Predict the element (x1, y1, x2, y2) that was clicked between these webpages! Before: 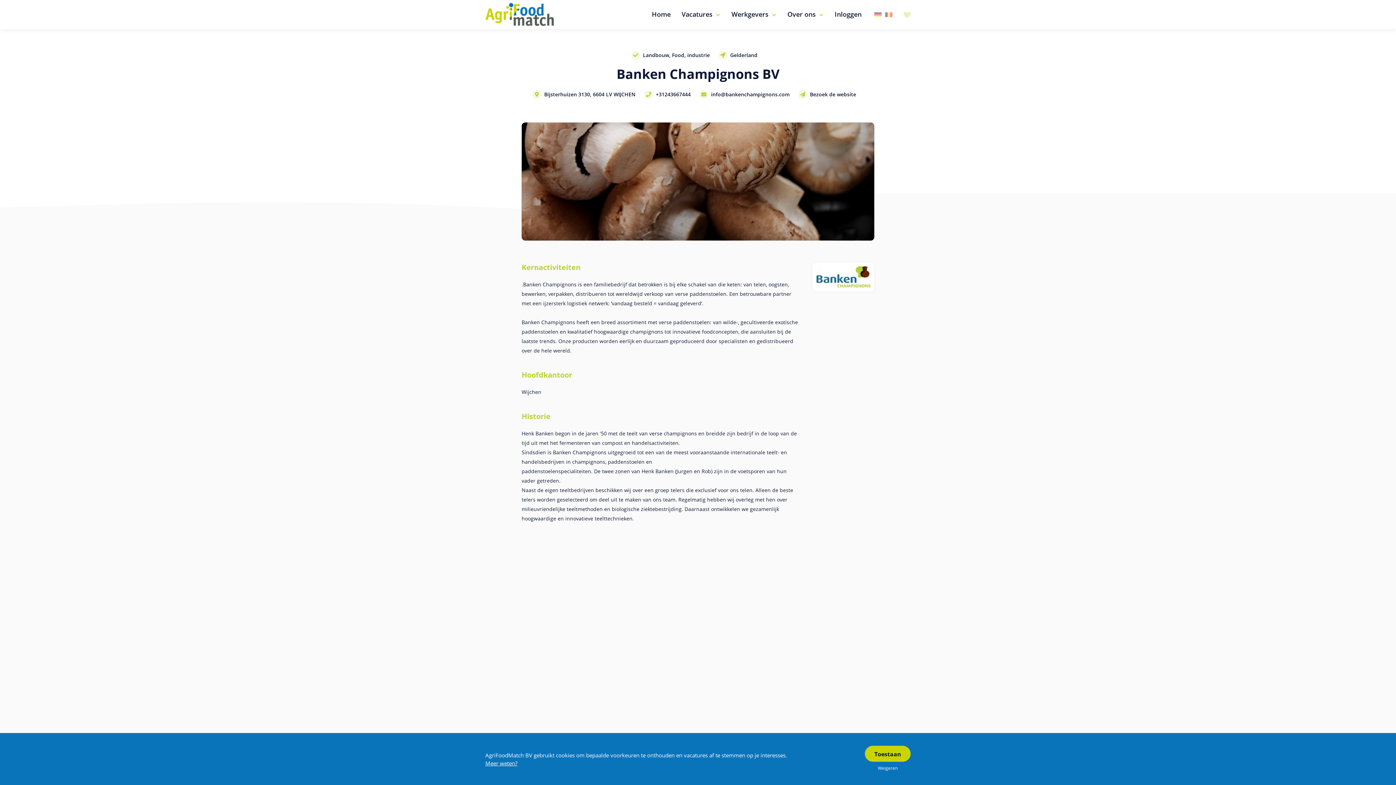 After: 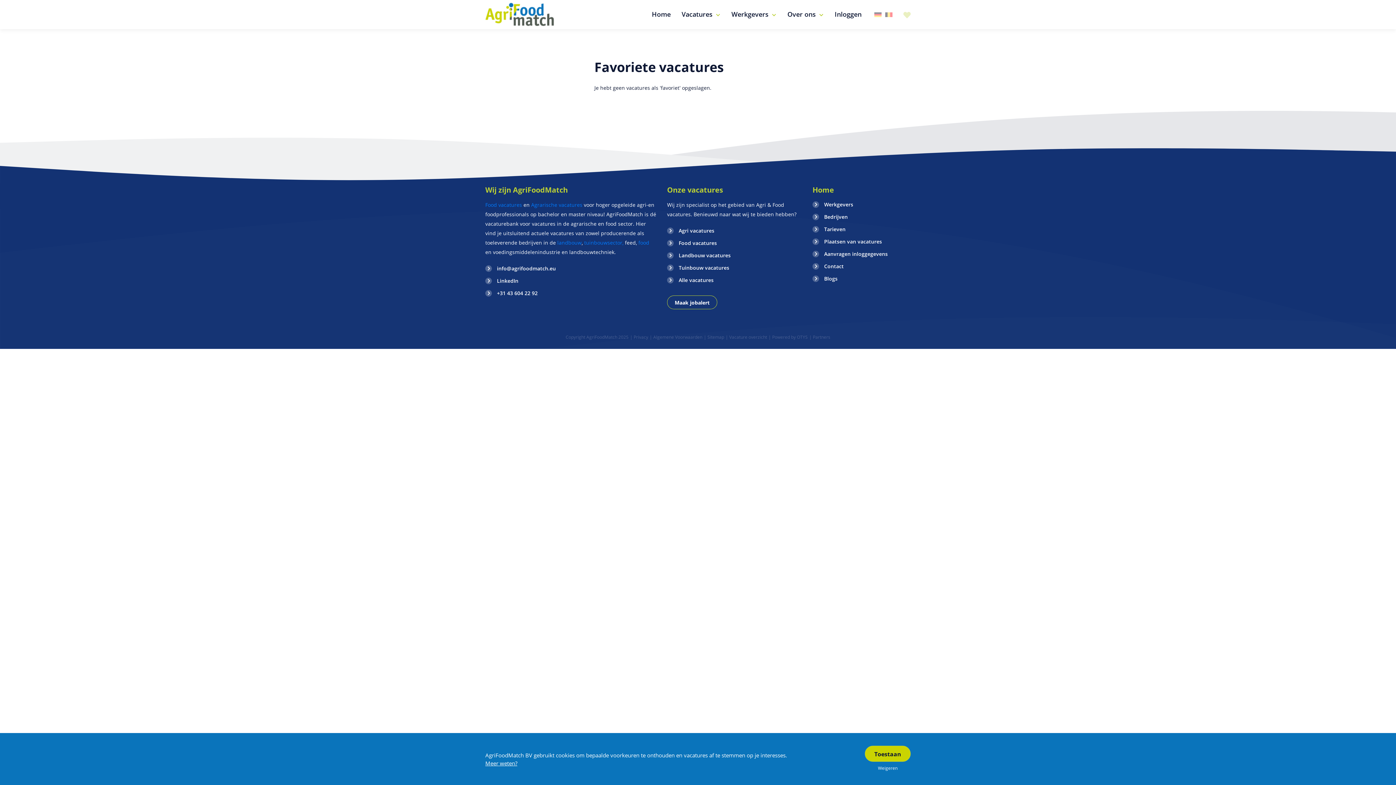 Action: bbox: (903, 12, 910, 19)